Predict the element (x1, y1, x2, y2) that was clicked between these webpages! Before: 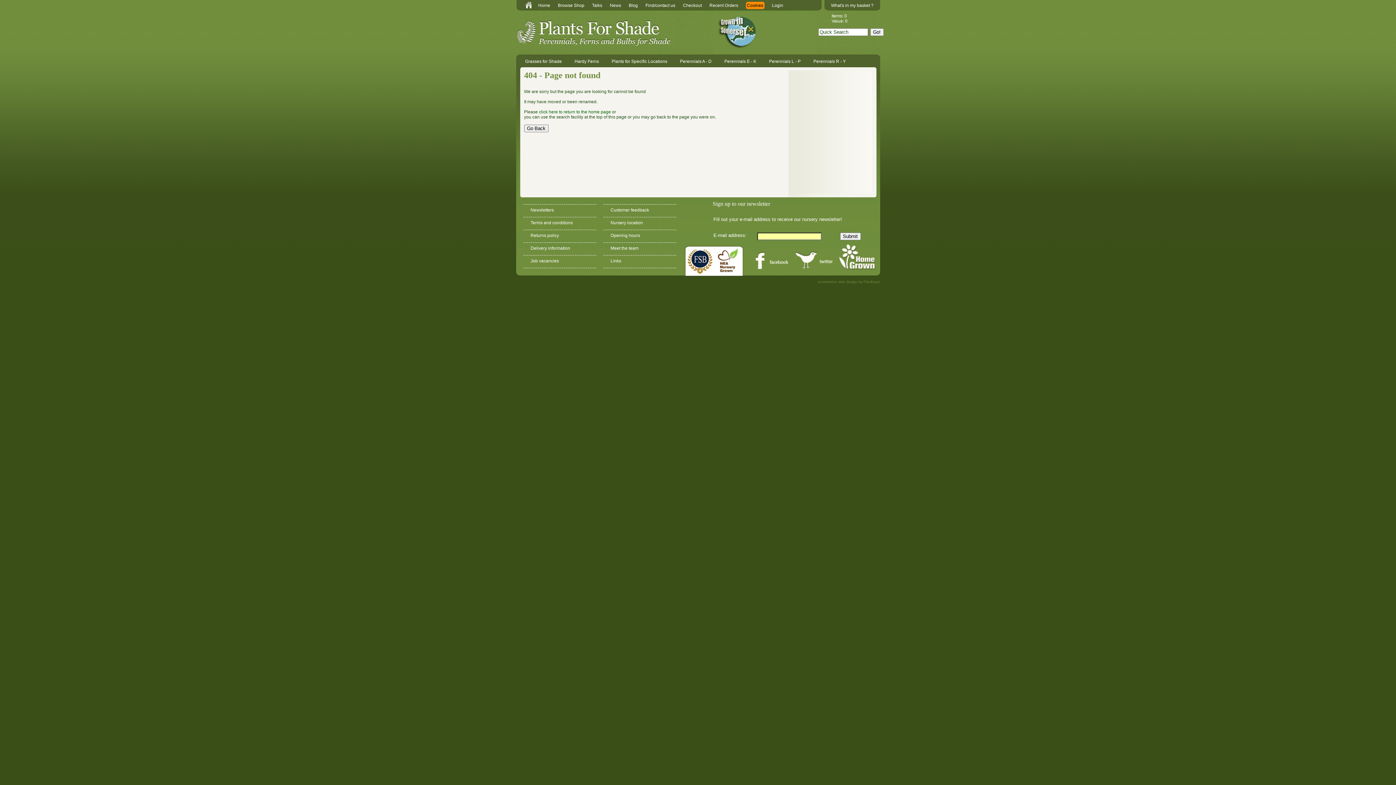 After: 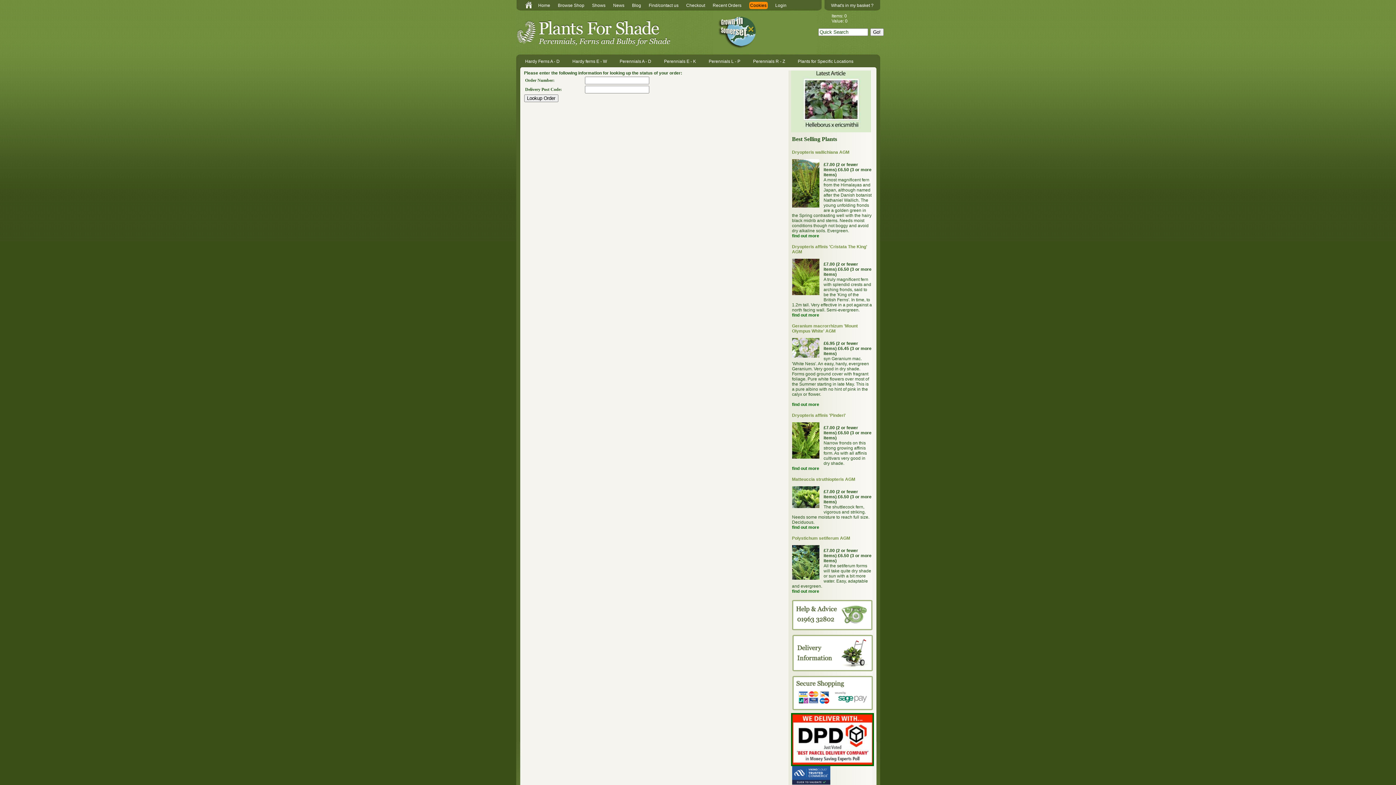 Action: bbox: (709, 2, 744, 8) label: Recent Orders